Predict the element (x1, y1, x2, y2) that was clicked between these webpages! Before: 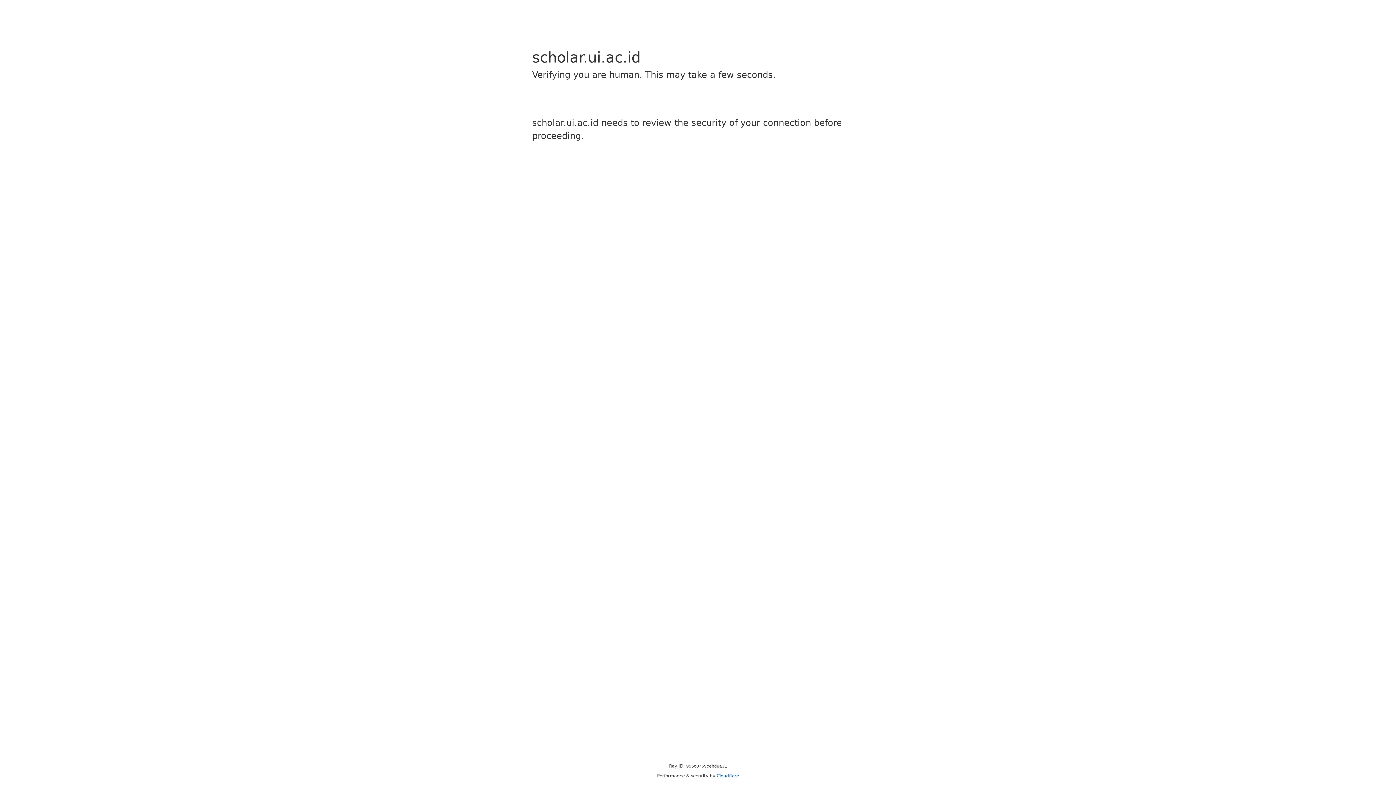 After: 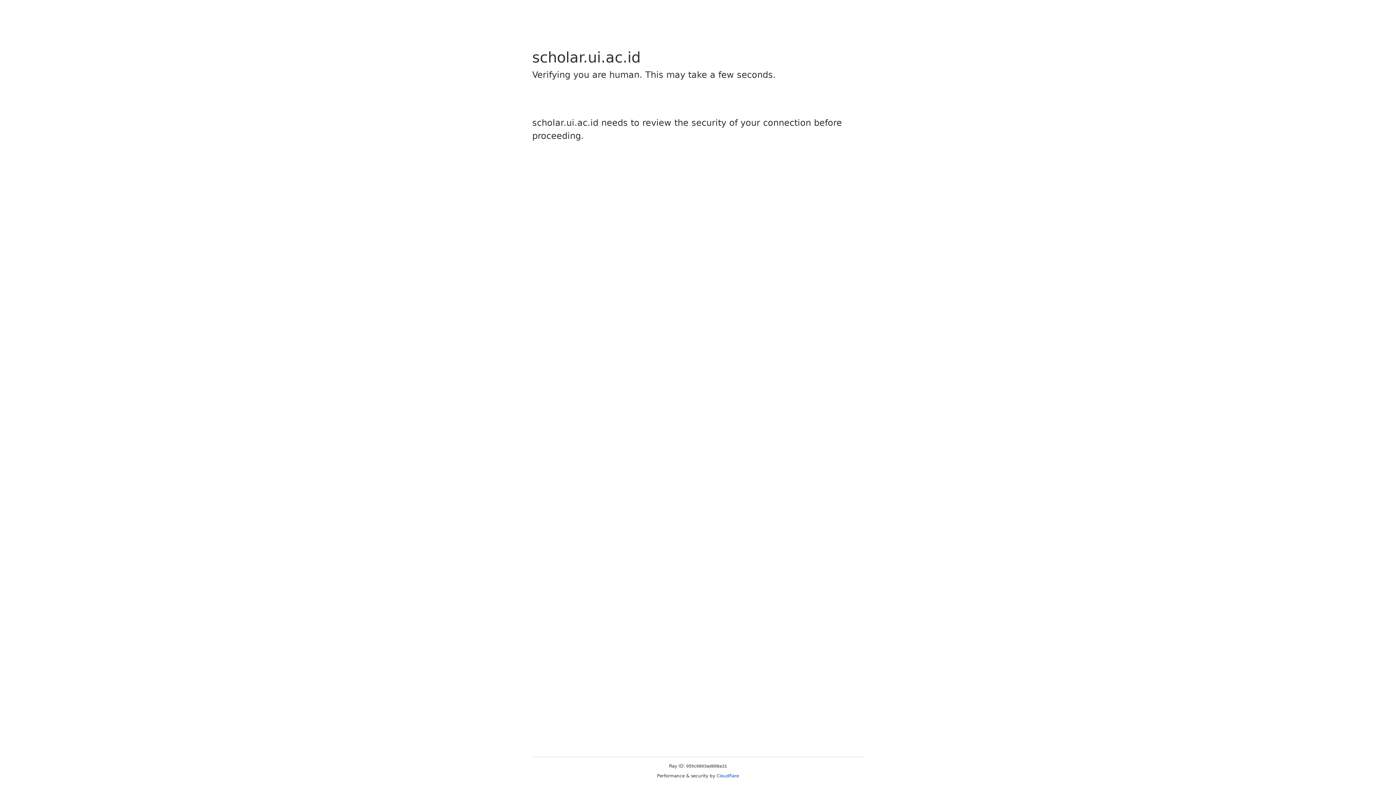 Action: bbox: (716, 773, 739, 778) label: Cloudflare